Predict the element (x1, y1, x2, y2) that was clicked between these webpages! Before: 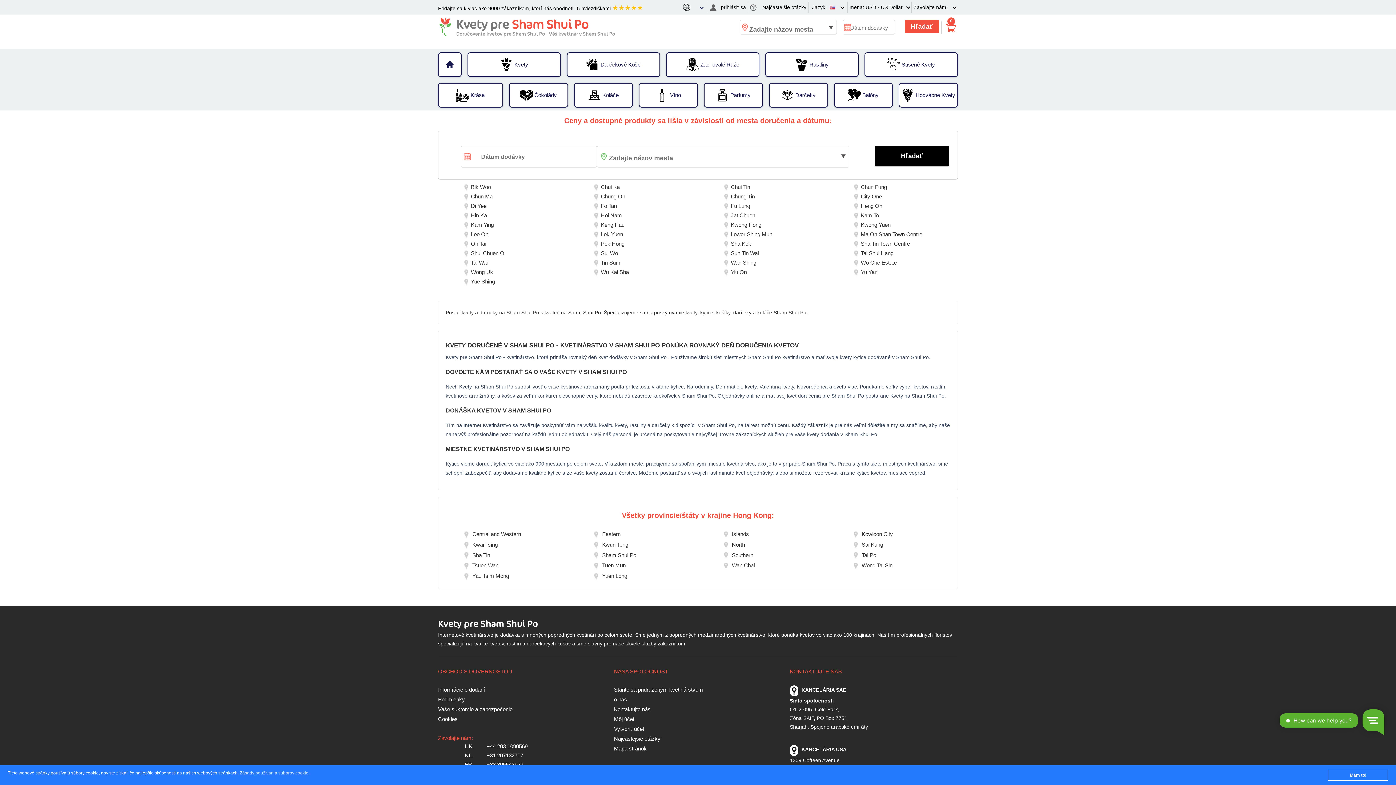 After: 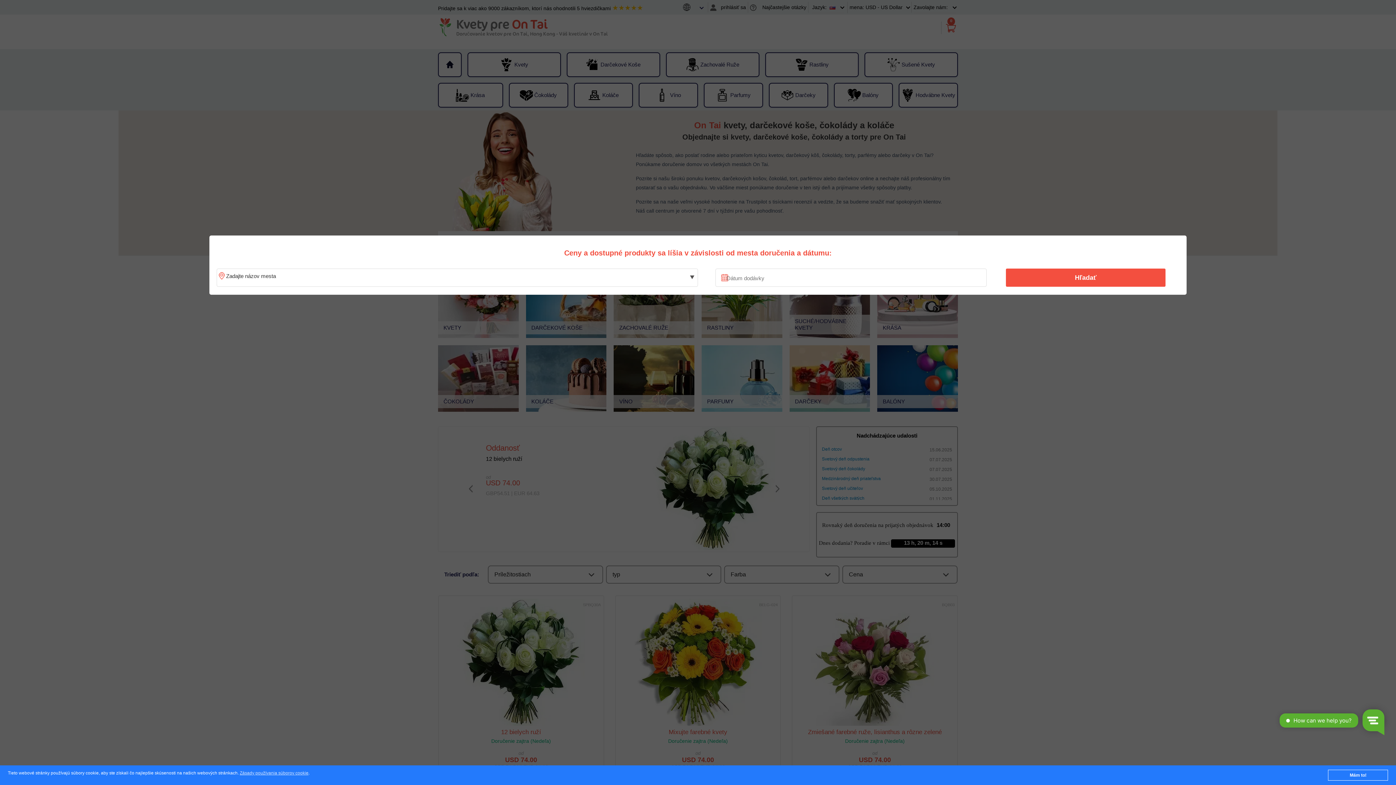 Action: label: On Tai bbox: (468, 238, 488, 250)